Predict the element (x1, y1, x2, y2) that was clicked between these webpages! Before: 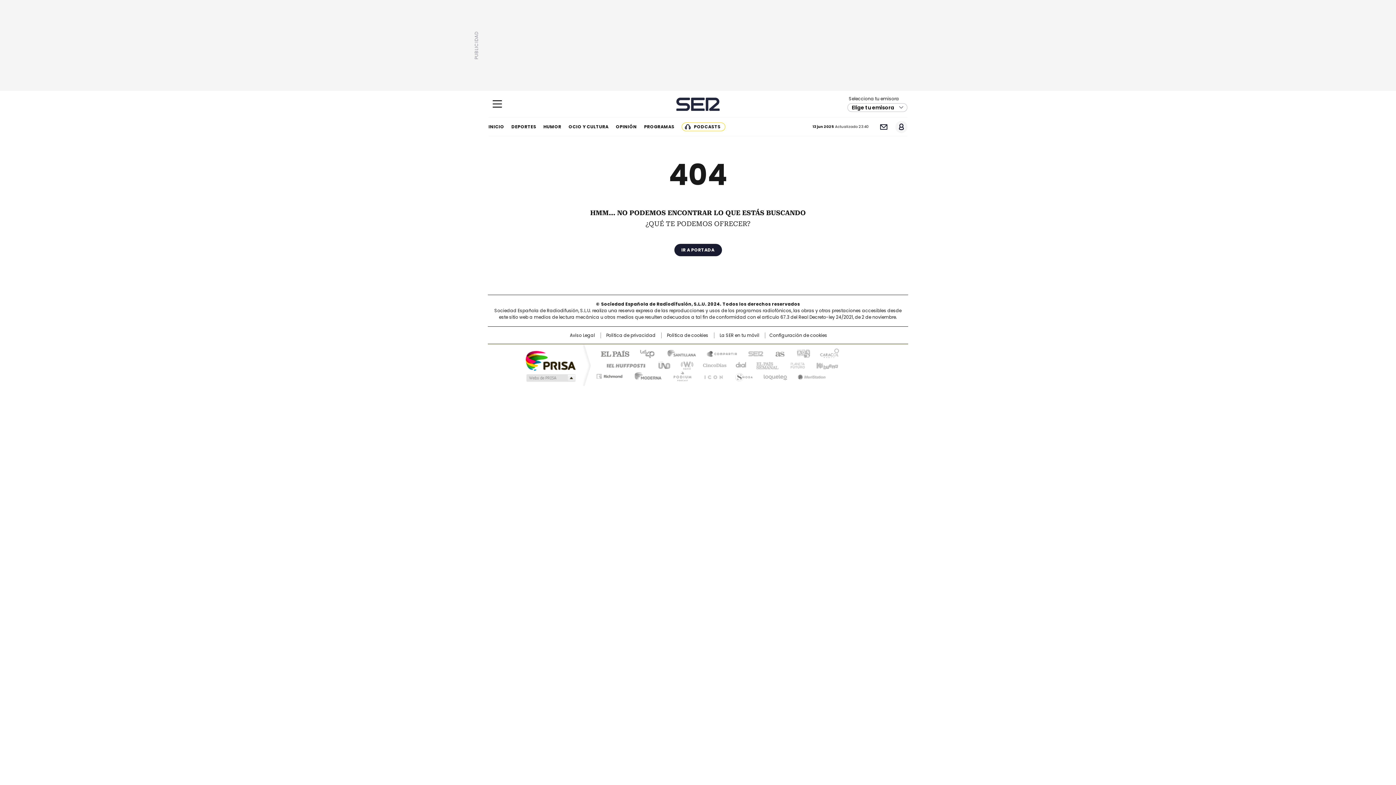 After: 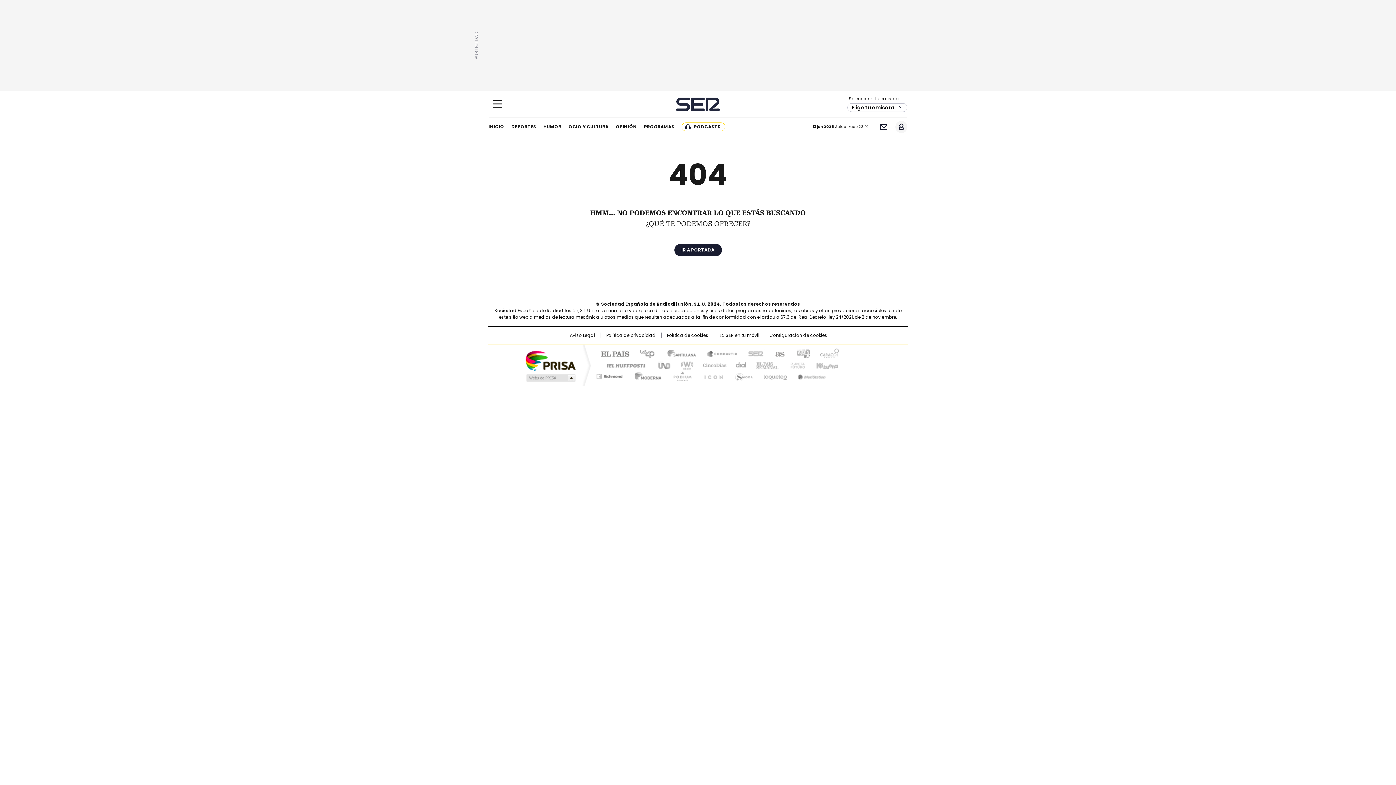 Action: bbox: (592, 370, 626, 380) label: Richmond